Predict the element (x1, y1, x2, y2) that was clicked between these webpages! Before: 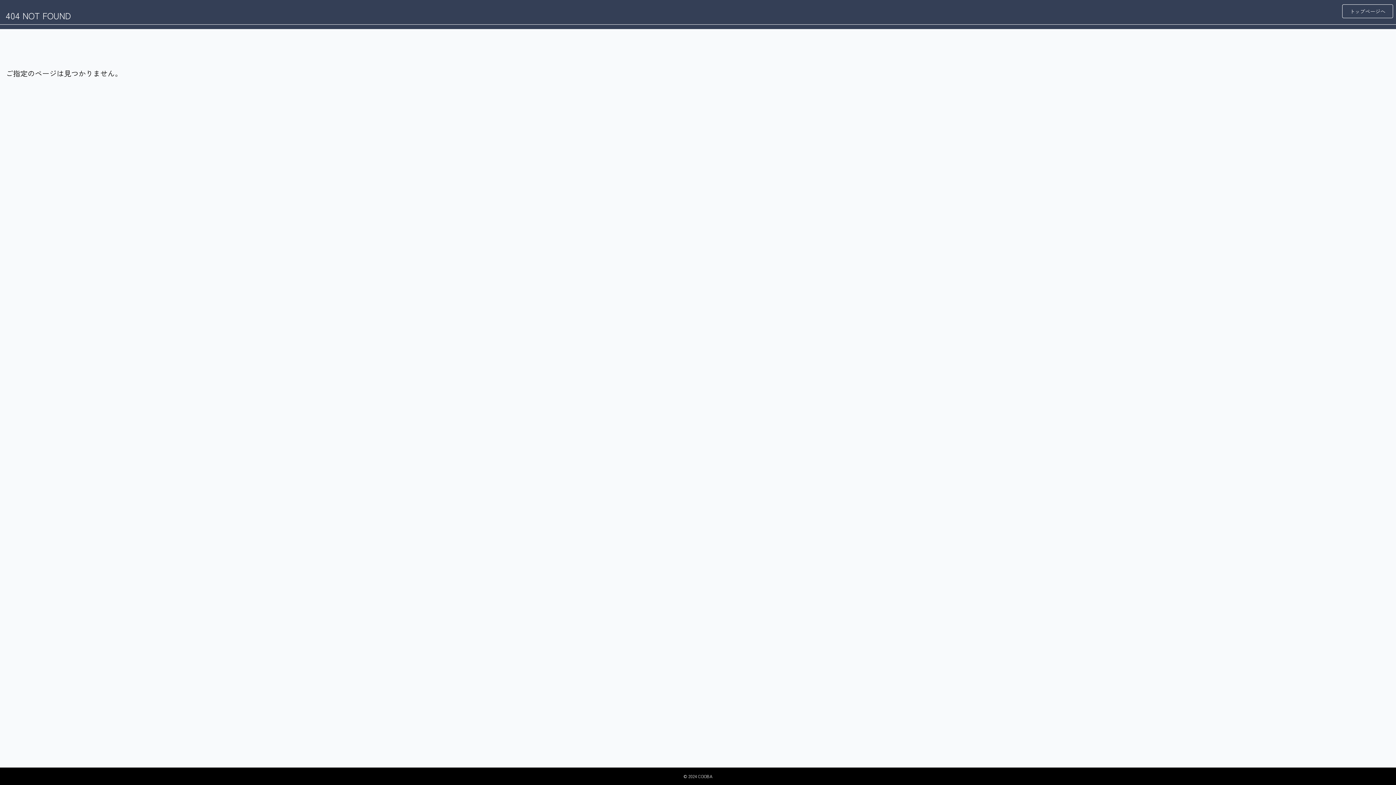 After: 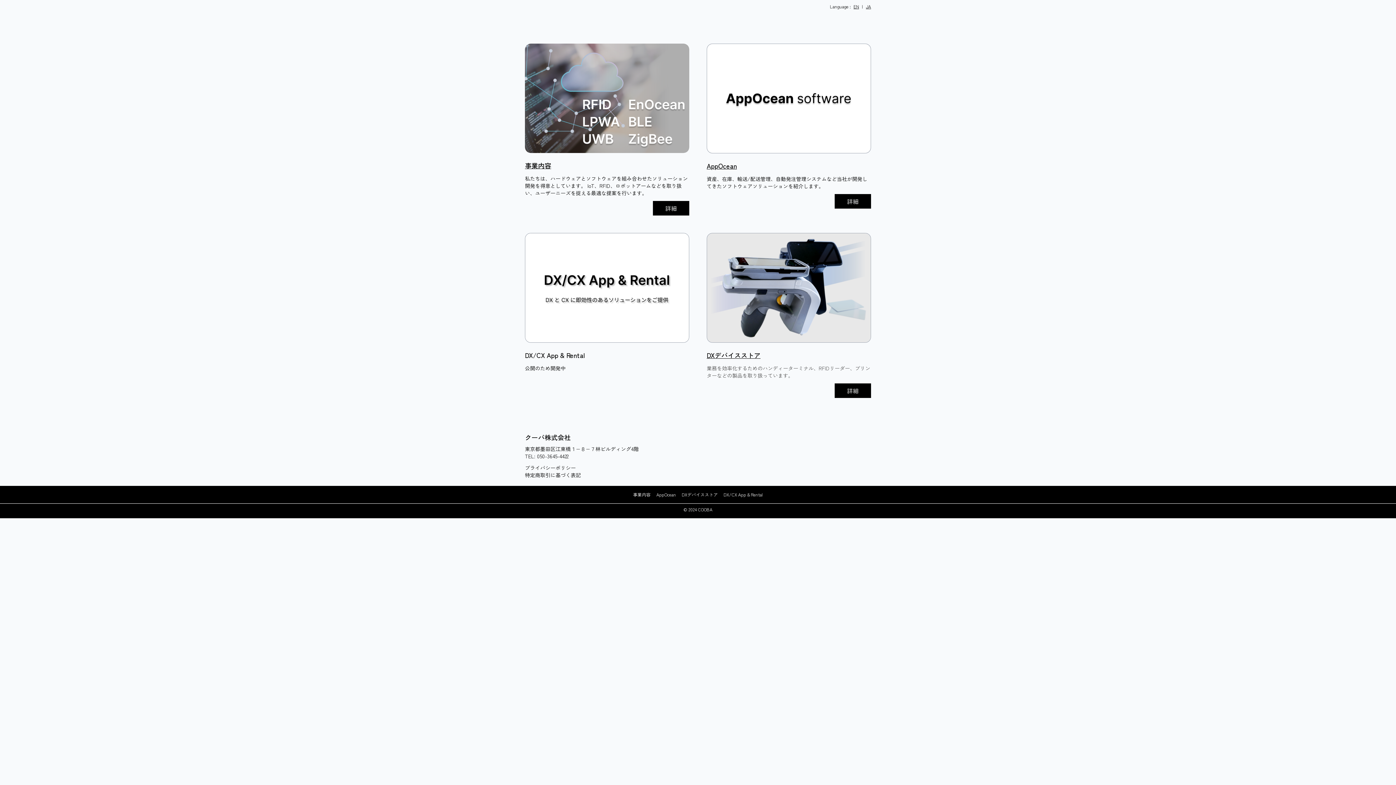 Action: label: トップページへ bbox: (1342, 4, 1393, 18)